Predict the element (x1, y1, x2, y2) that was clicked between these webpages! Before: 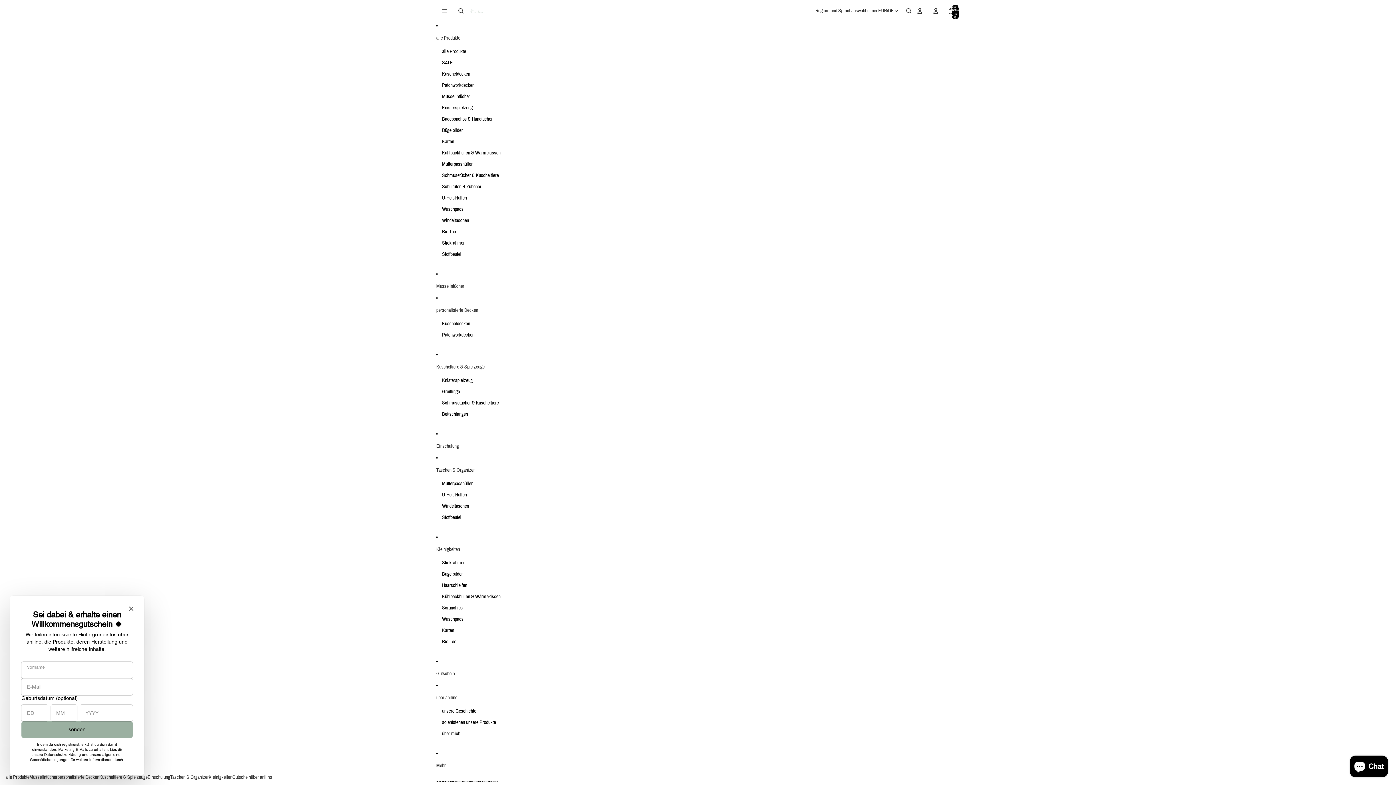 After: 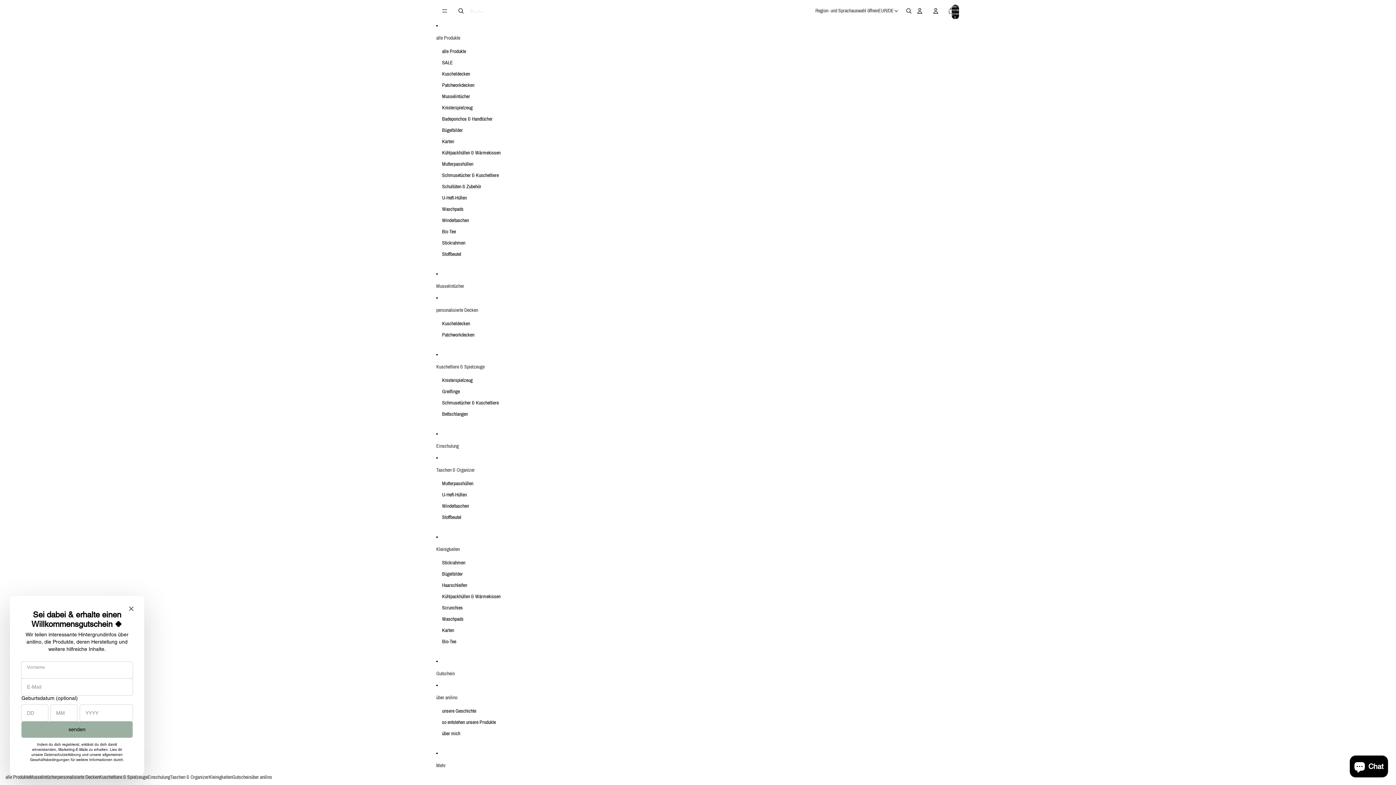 Action: bbox: (436, 541, 506, 557) label: Kleinigkeiten